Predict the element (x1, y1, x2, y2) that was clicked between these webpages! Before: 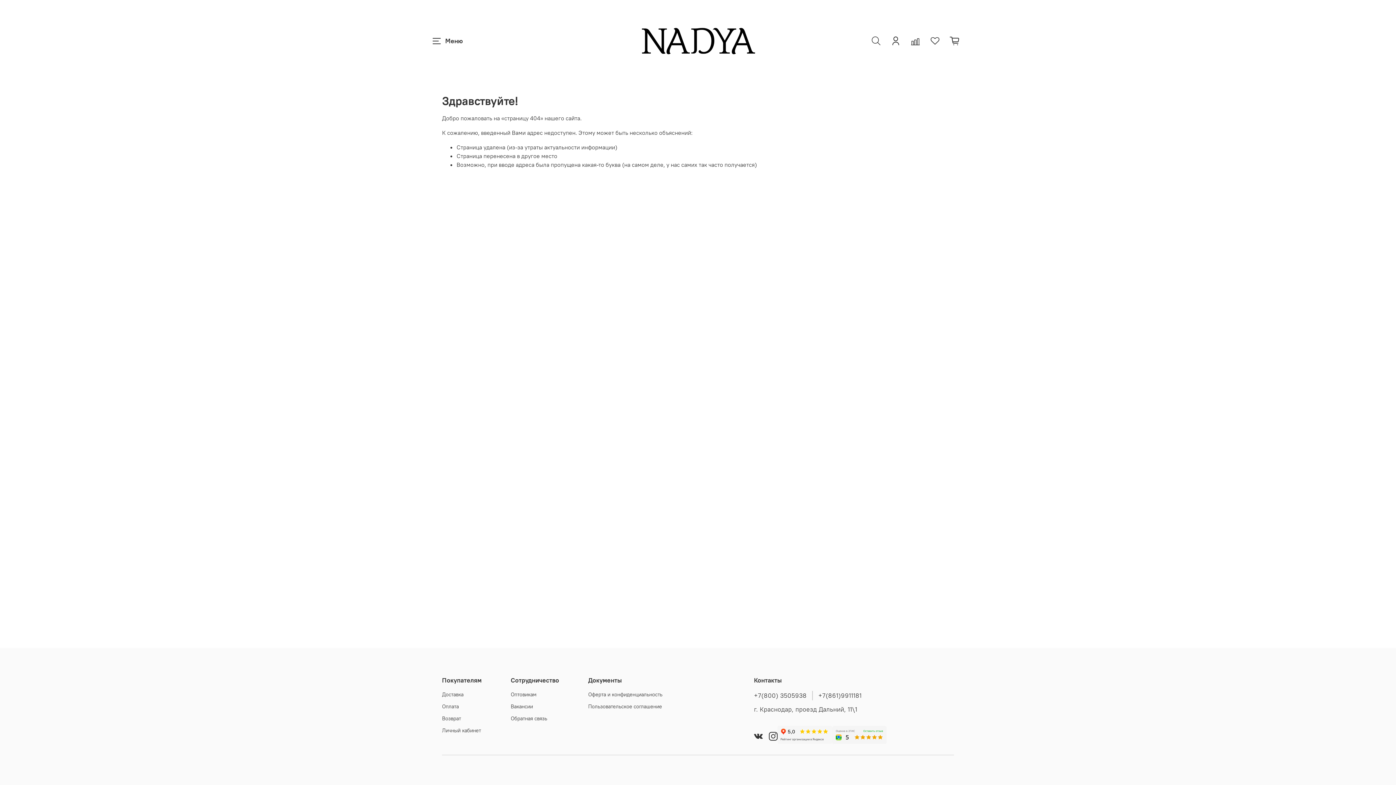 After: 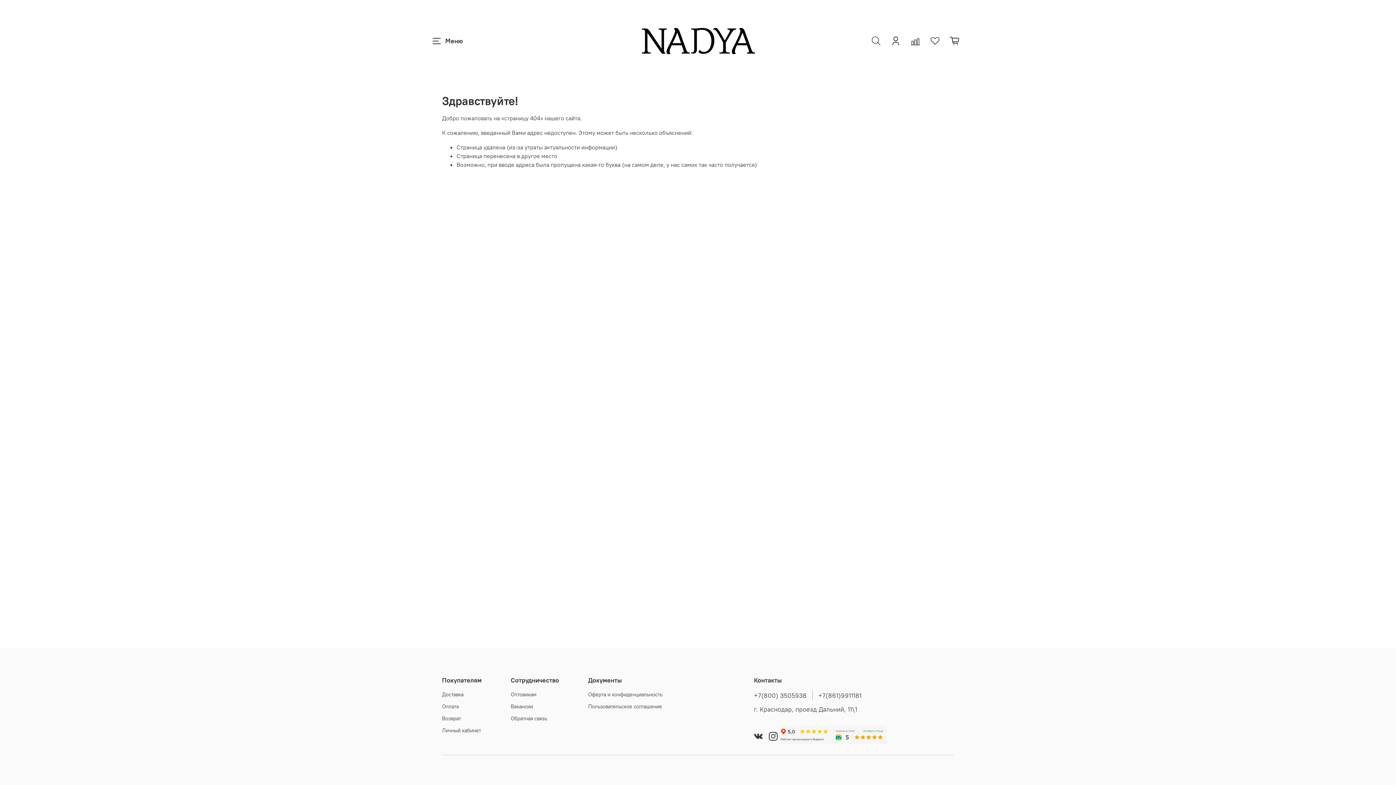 Action: bbox: (754, 731, 763, 741)